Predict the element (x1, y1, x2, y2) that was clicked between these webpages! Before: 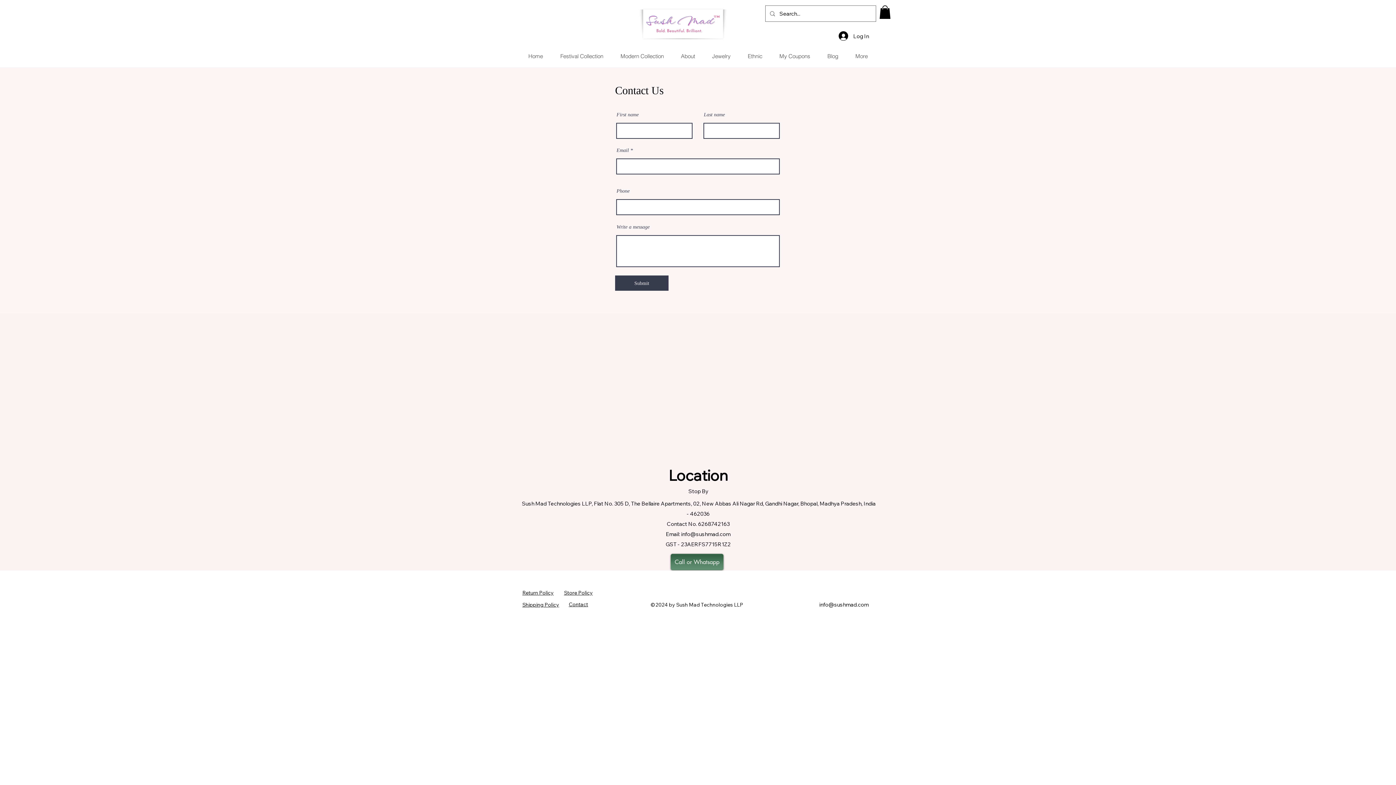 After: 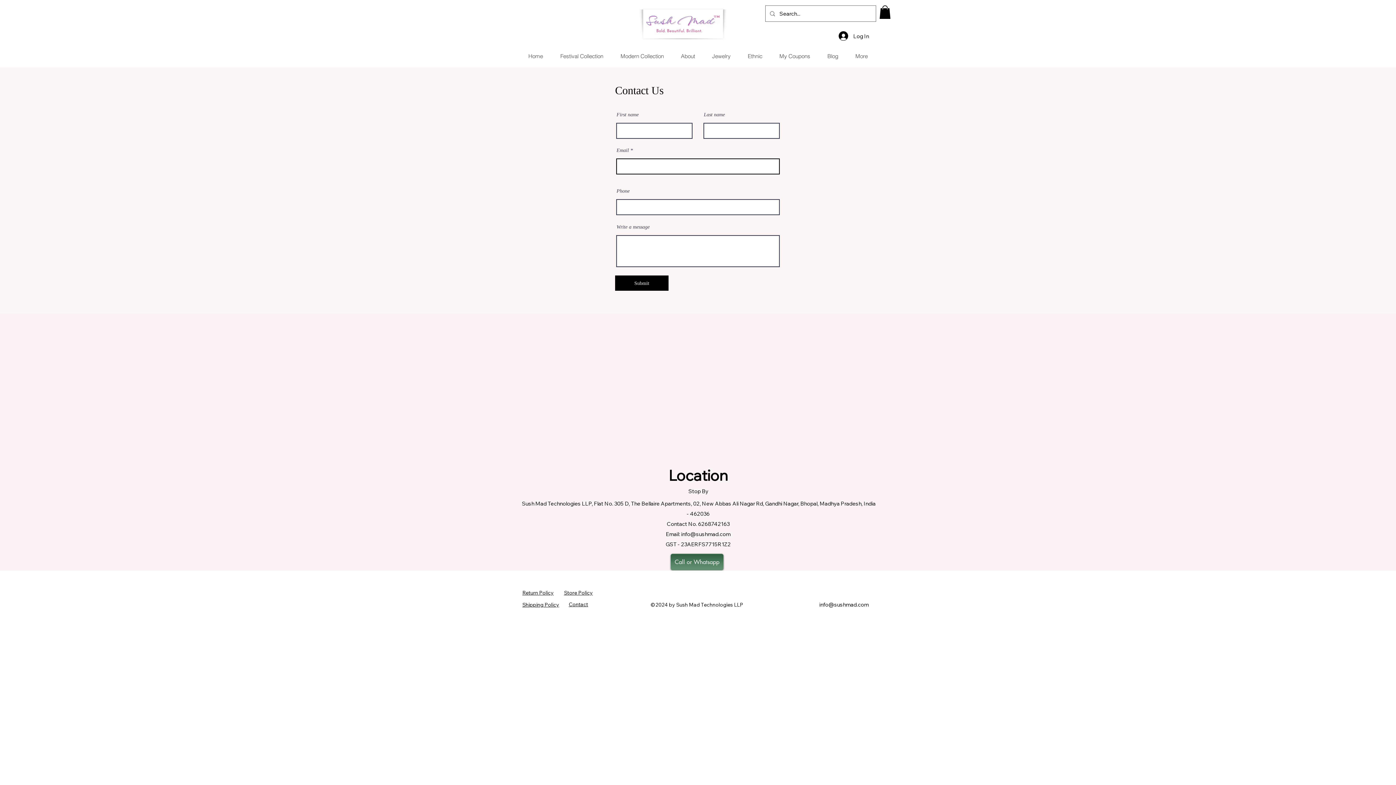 Action: label: Submit bbox: (615, 275, 668, 290)